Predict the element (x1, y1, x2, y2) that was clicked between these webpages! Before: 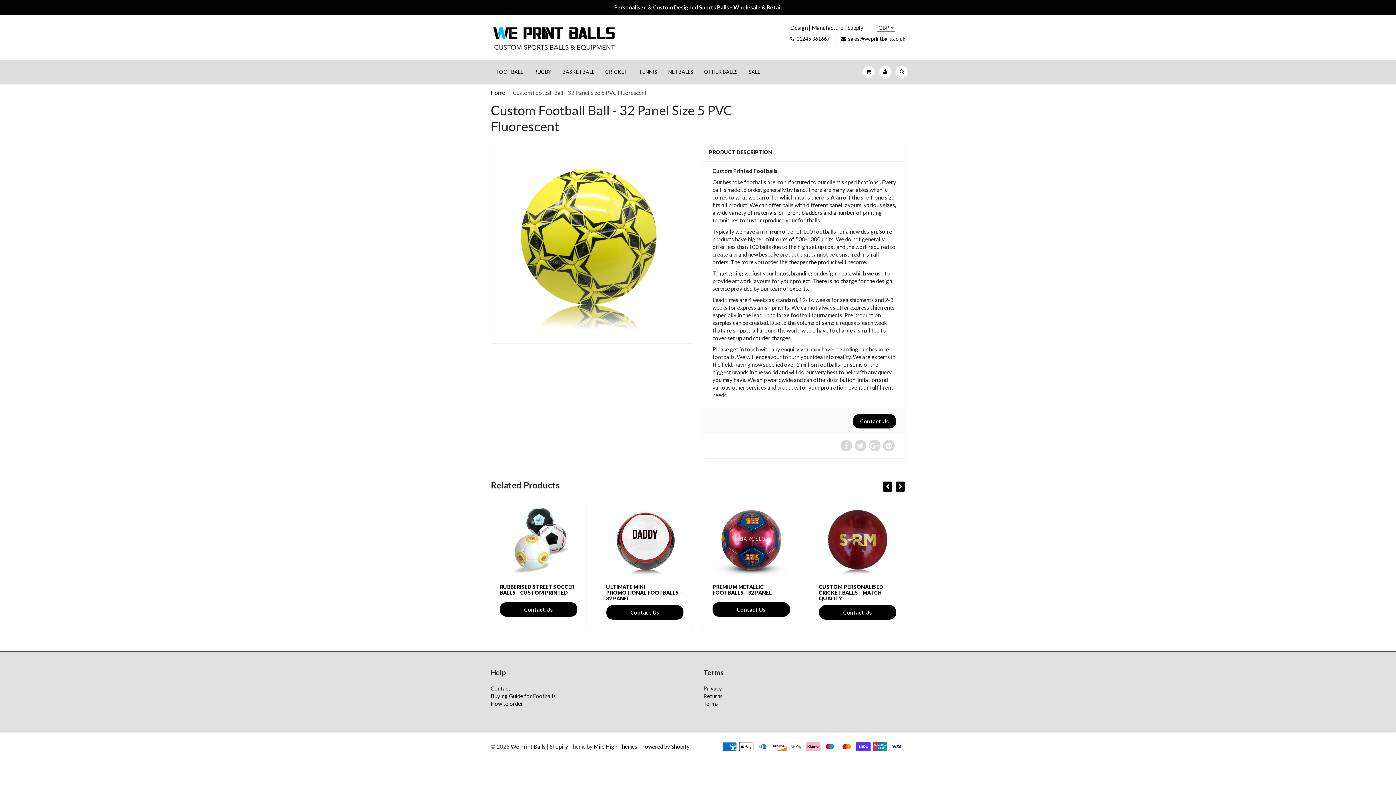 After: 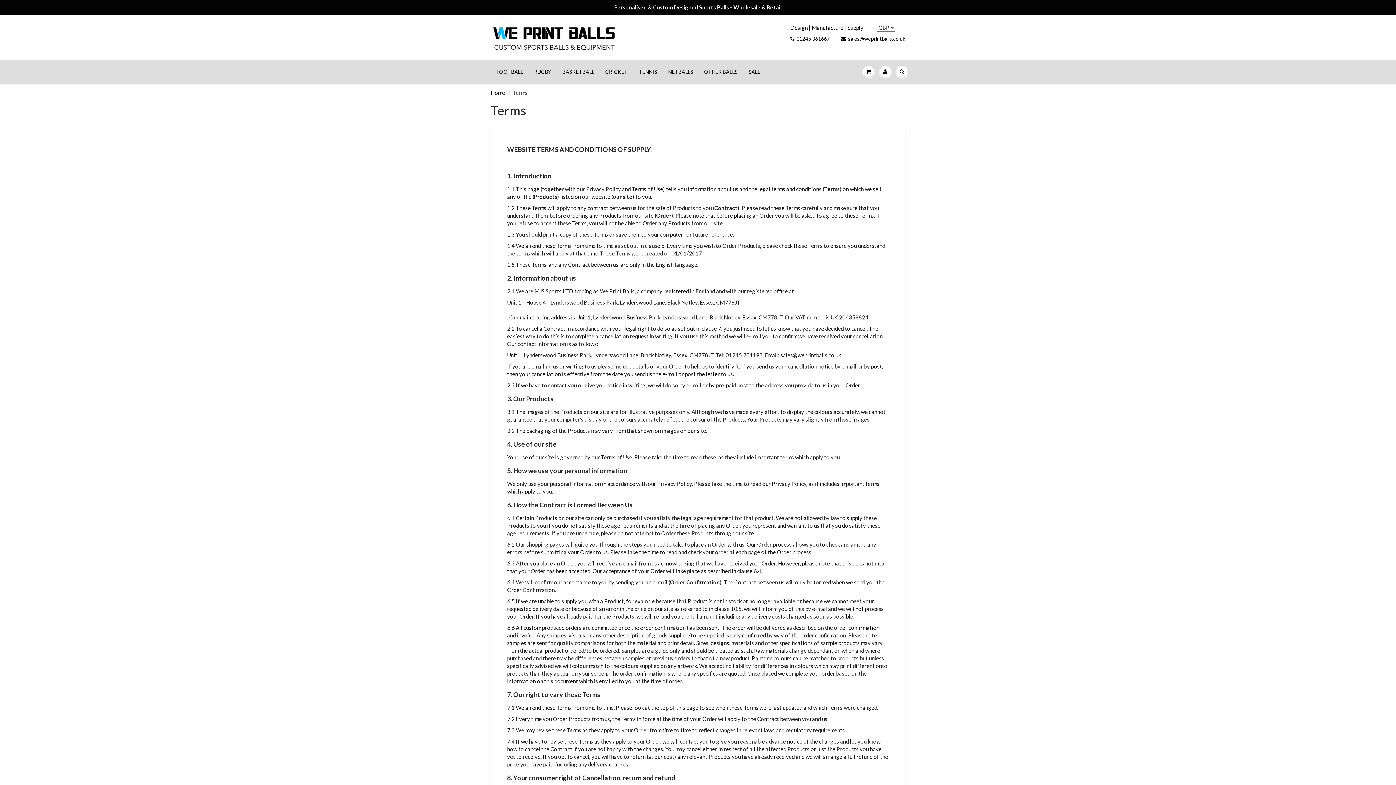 Action: bbox: (703, 700, 718, 707) label: Terms